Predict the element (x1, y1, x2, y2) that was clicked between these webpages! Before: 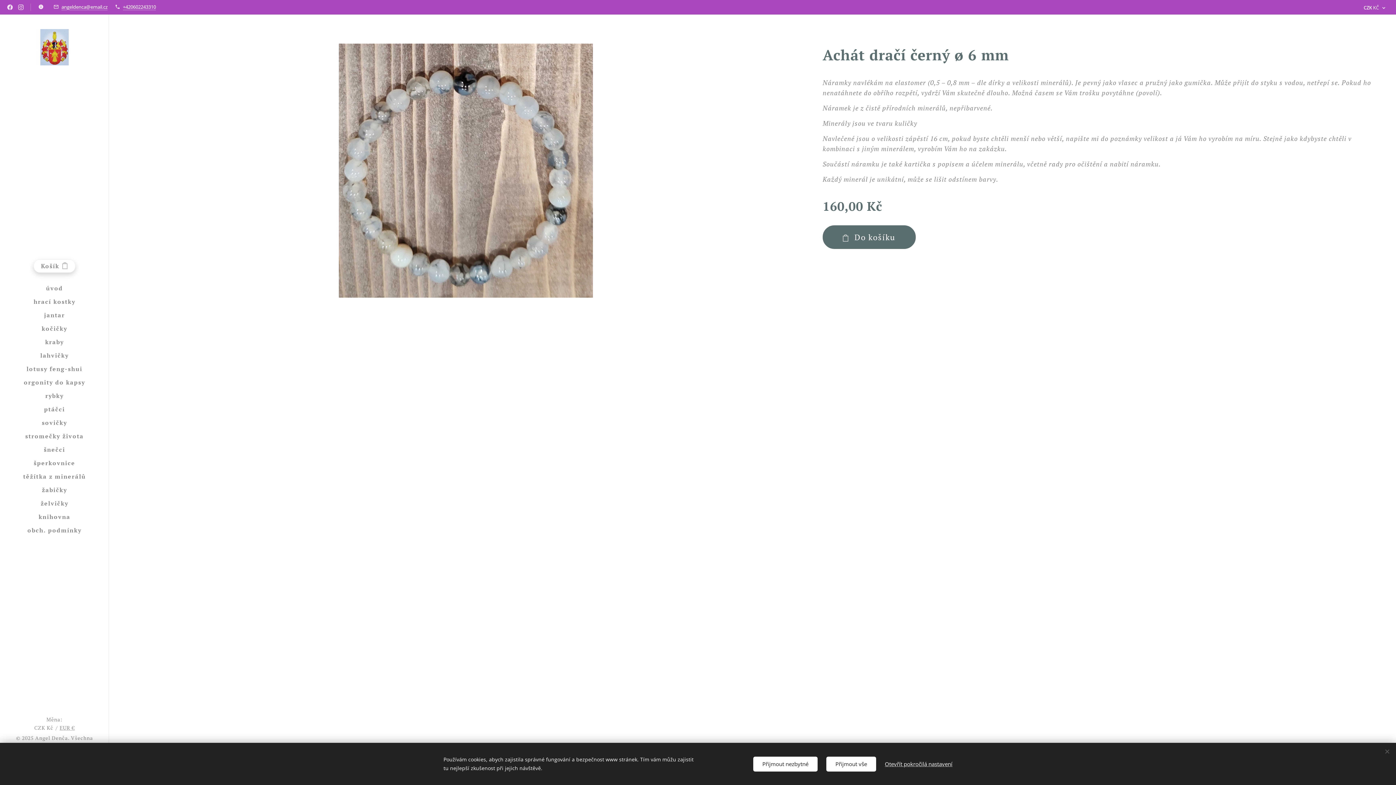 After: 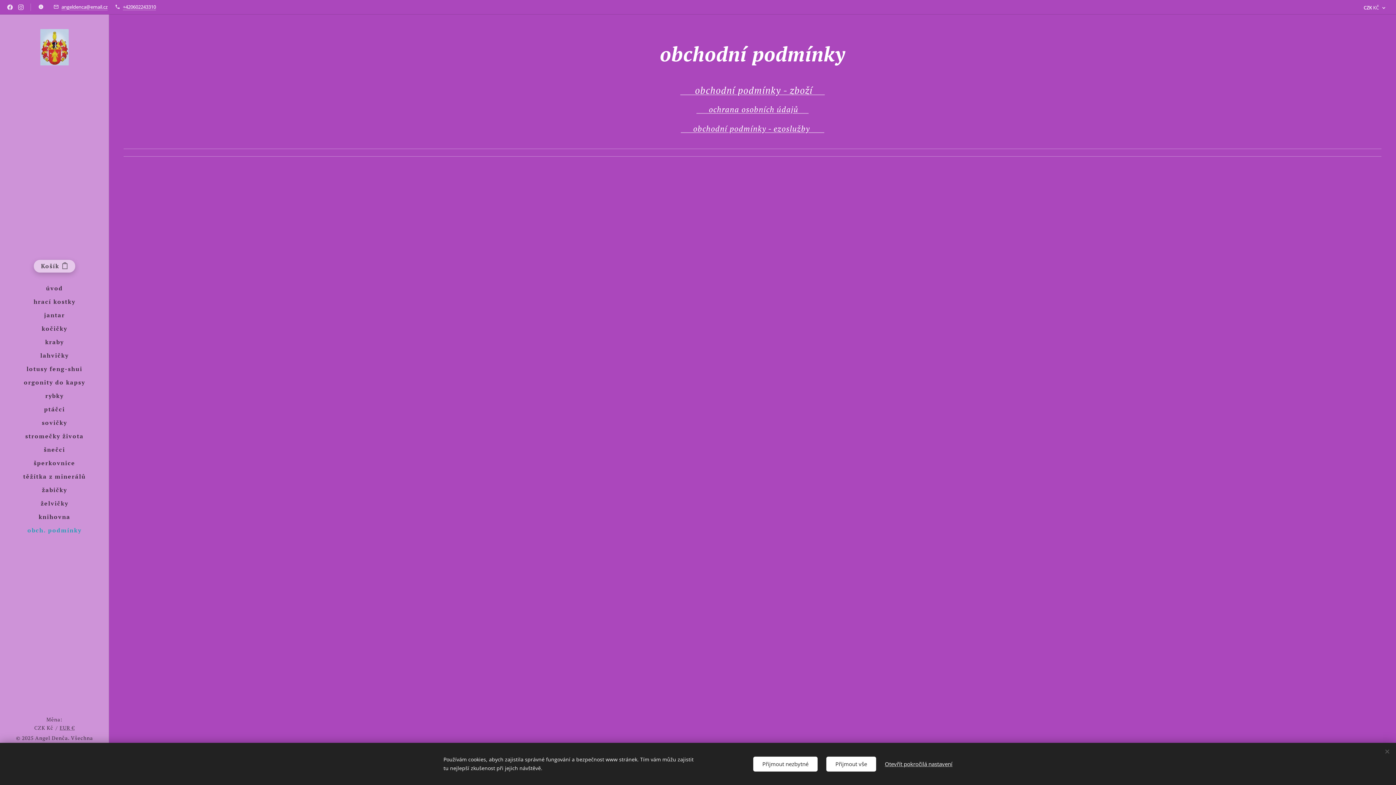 Action: bbox: (2, 526, 106, 534) label: obch. podmínky